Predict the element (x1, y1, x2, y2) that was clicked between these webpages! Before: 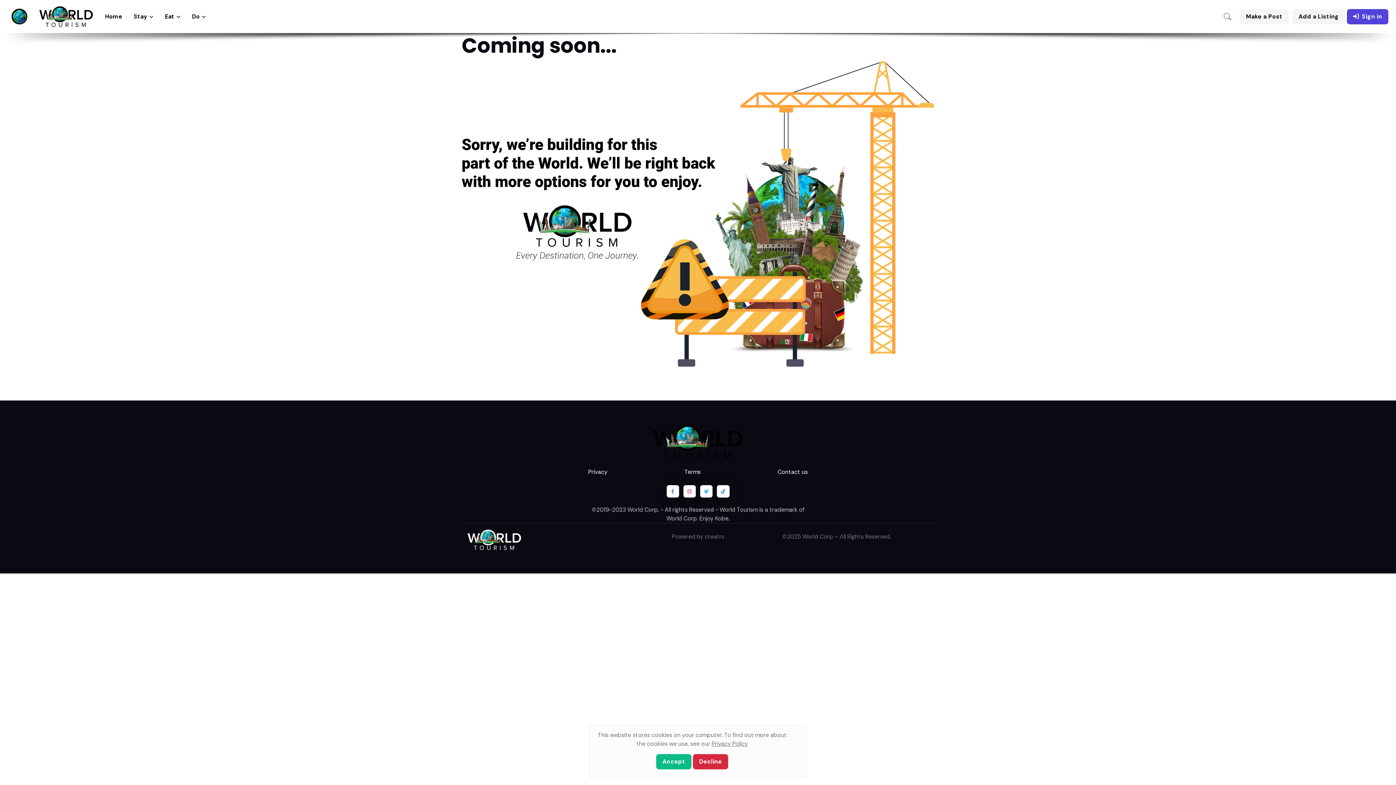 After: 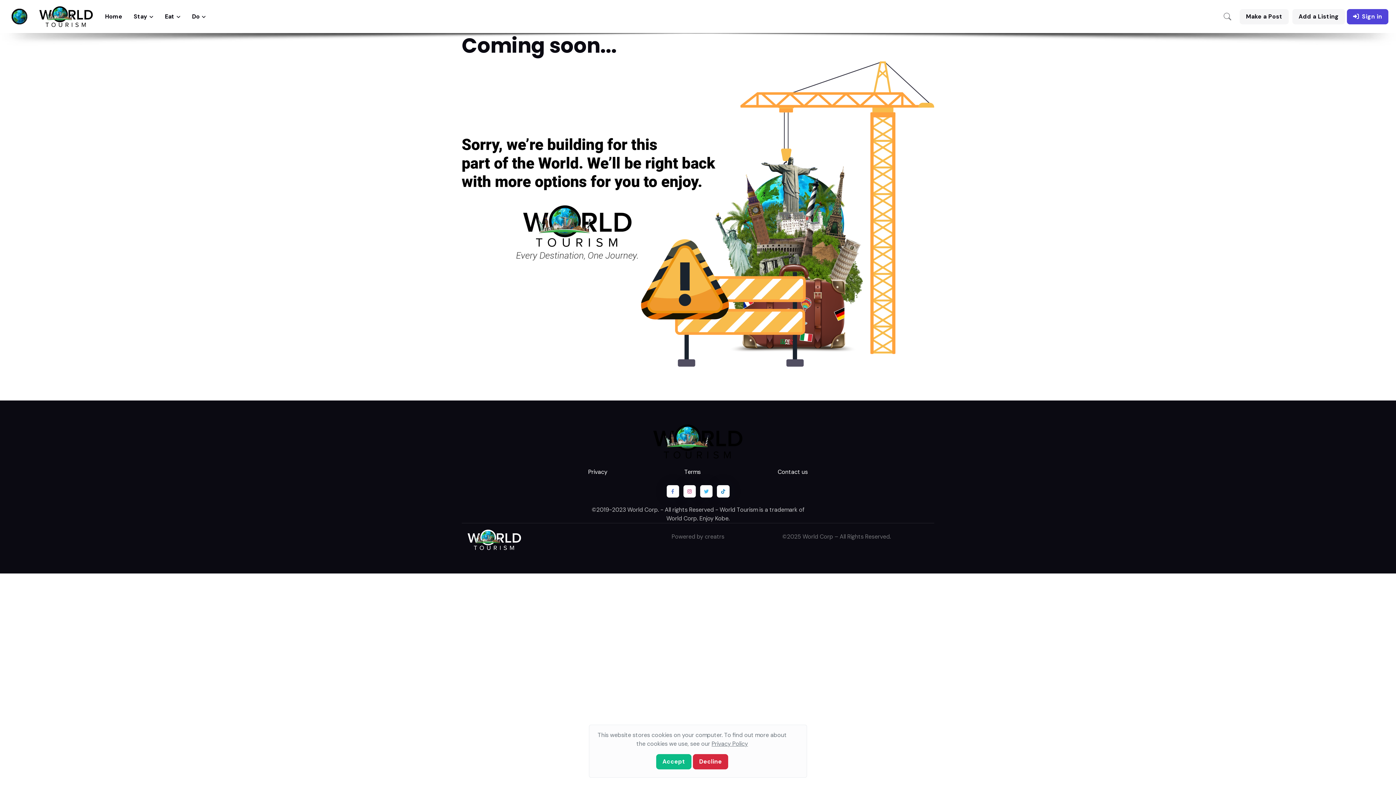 Action: bbox: (467, 535, 521, 543)